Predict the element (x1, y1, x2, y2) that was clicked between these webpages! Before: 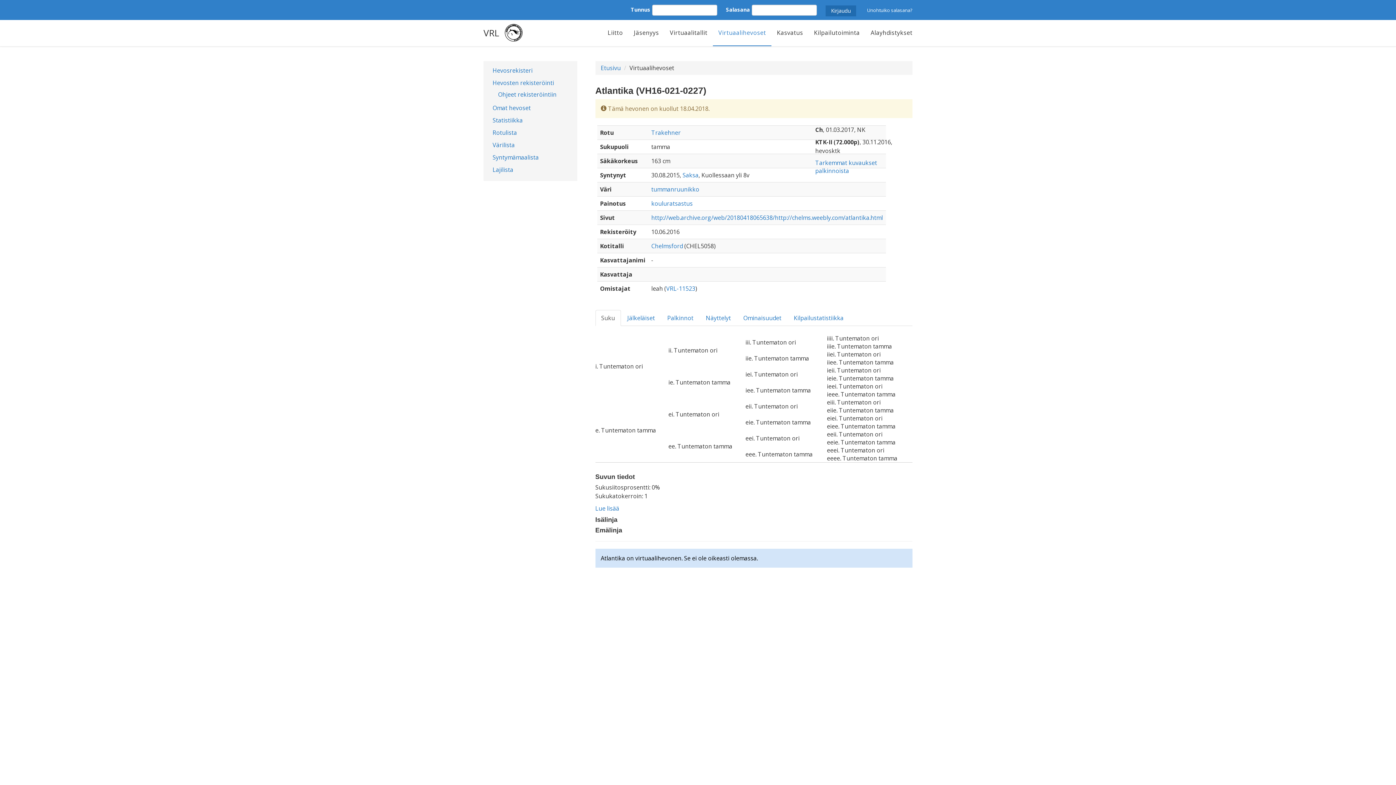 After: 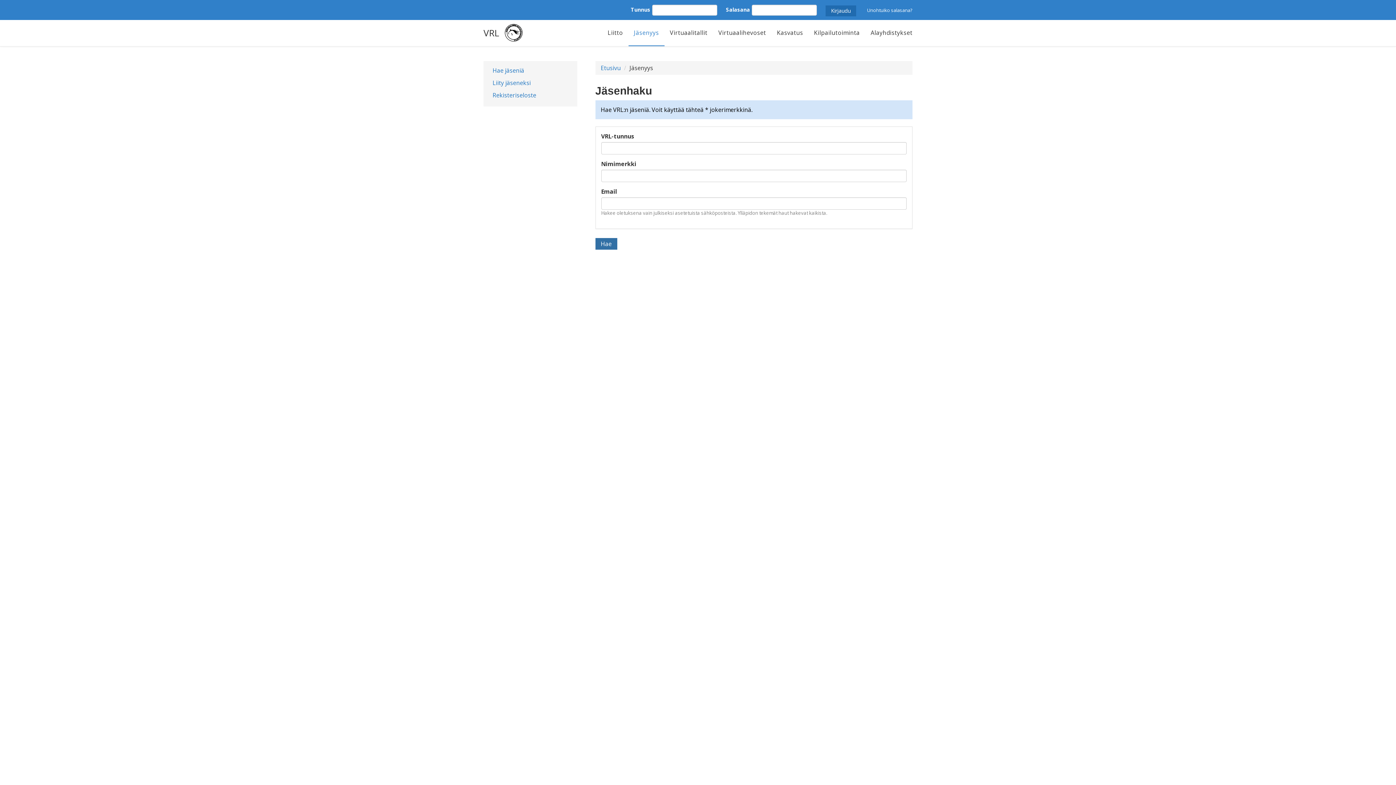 Action: bbox: (628, 20, 664, 46) label: Jäsenyys